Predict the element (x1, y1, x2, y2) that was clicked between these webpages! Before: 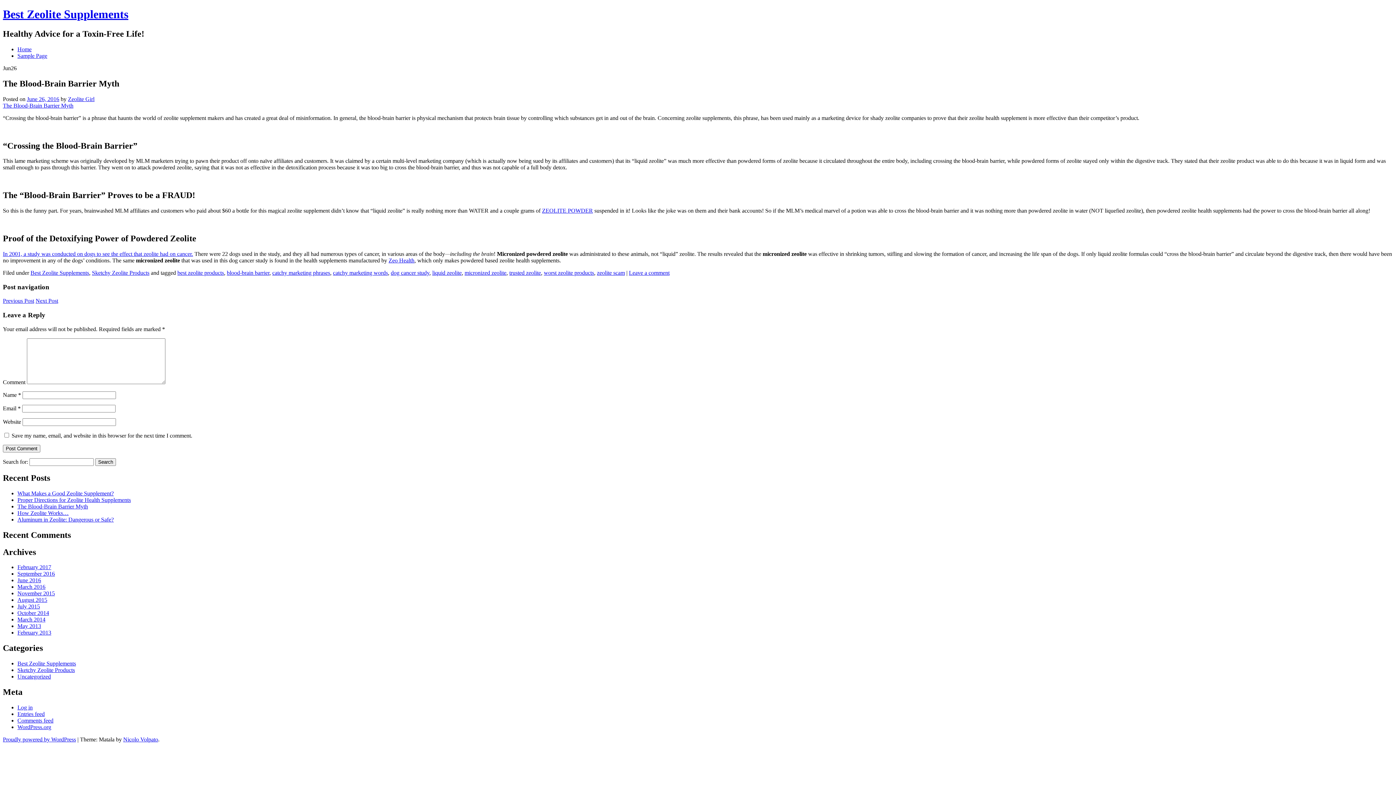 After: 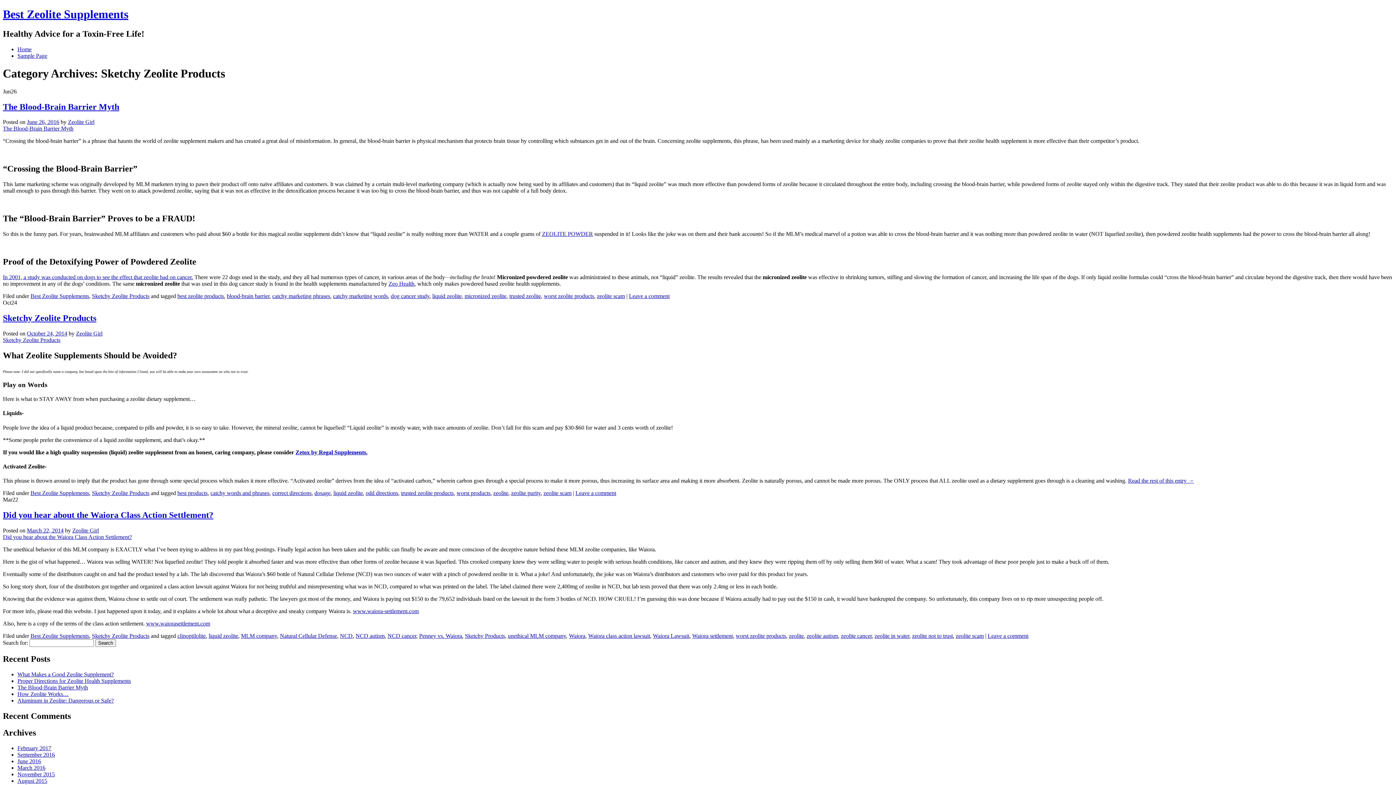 Action: bbox: (92, 269, 149, 276) label: Sketchy Zeolite Products